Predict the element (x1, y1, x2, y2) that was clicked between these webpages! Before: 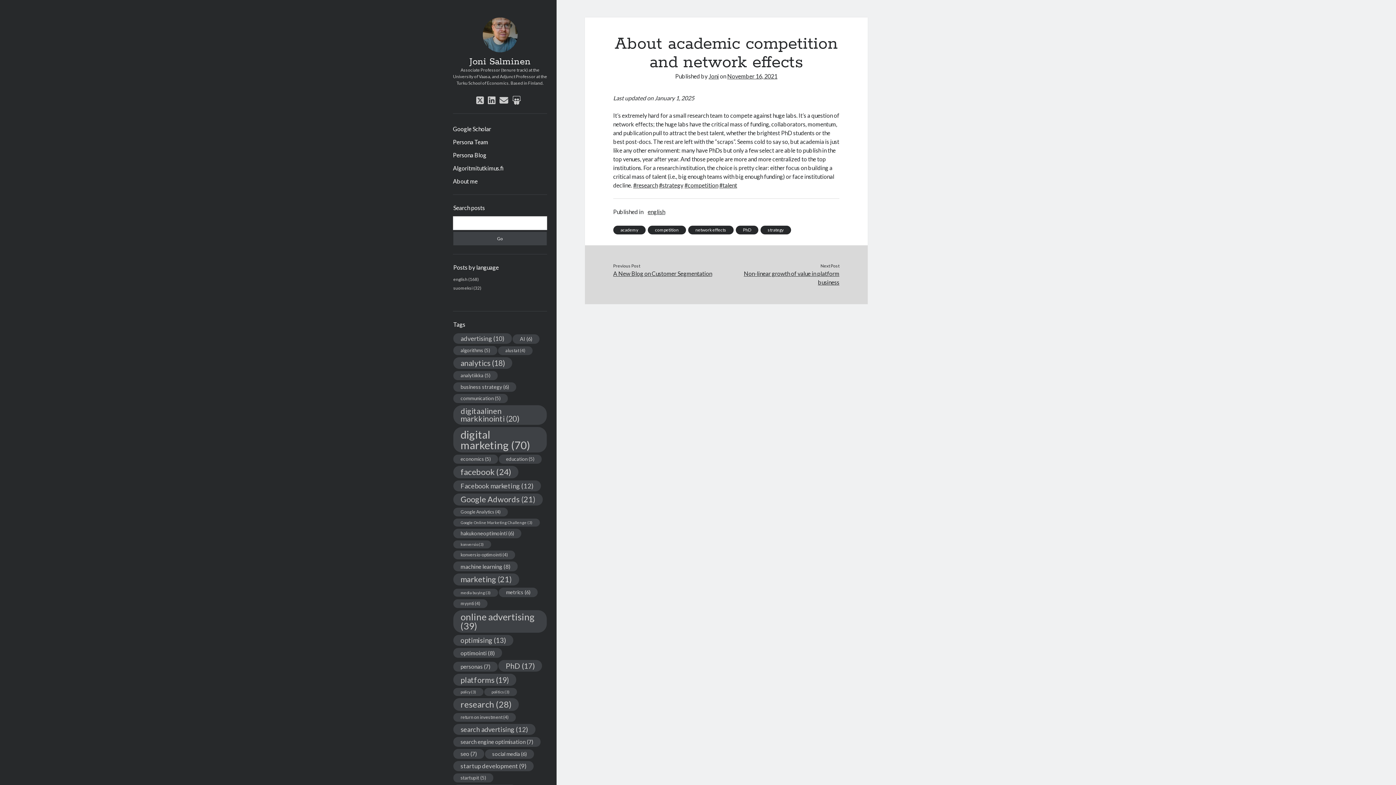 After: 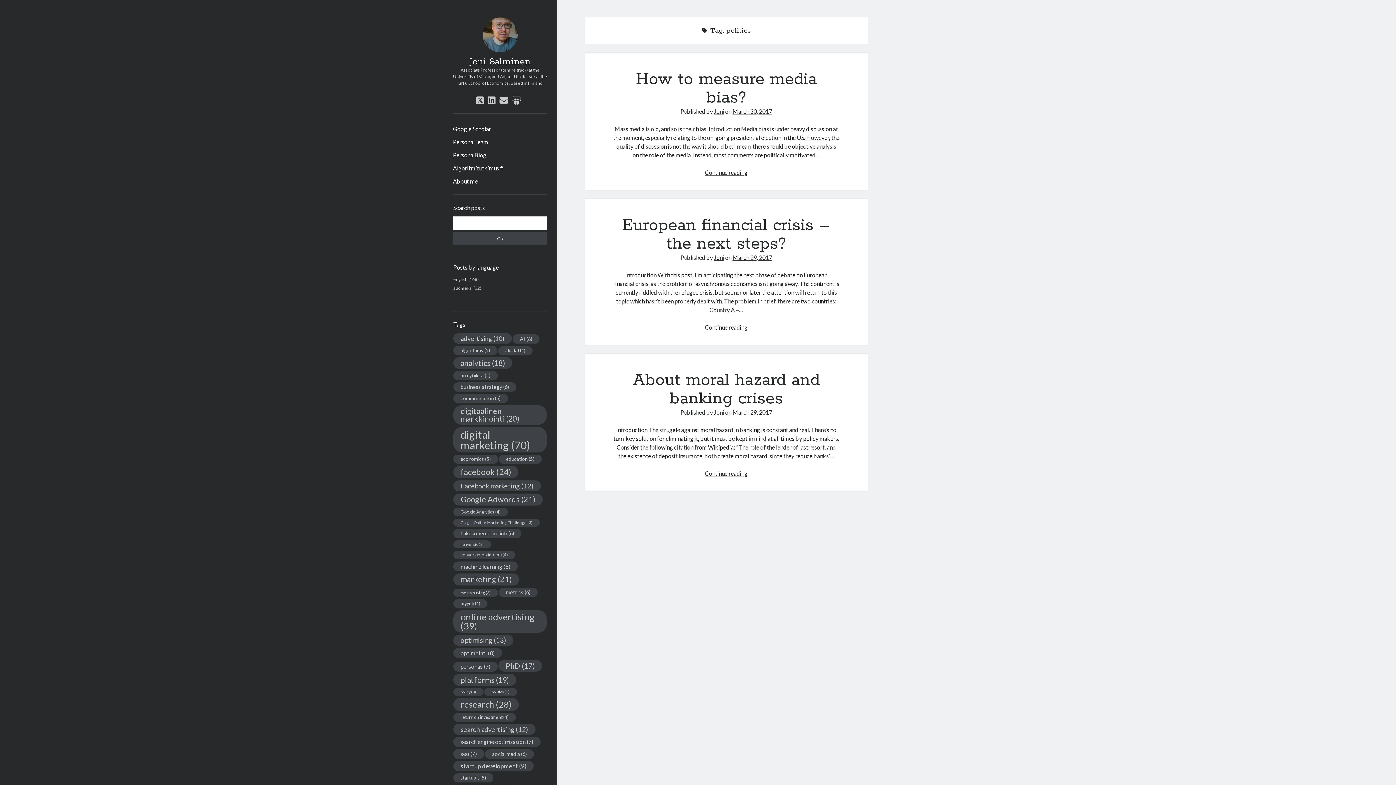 Action: bbox: (484, 688, 517, 696) label: politics (3 items)